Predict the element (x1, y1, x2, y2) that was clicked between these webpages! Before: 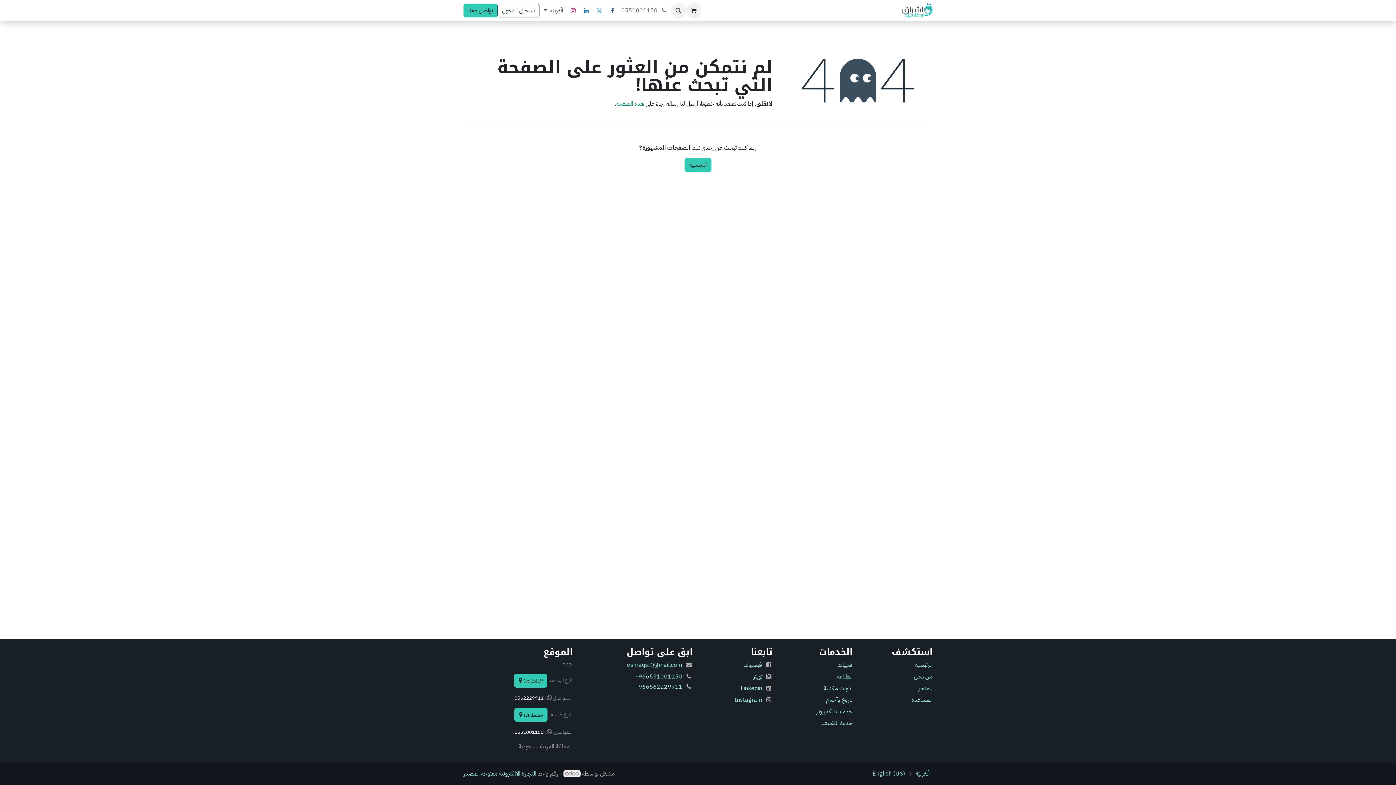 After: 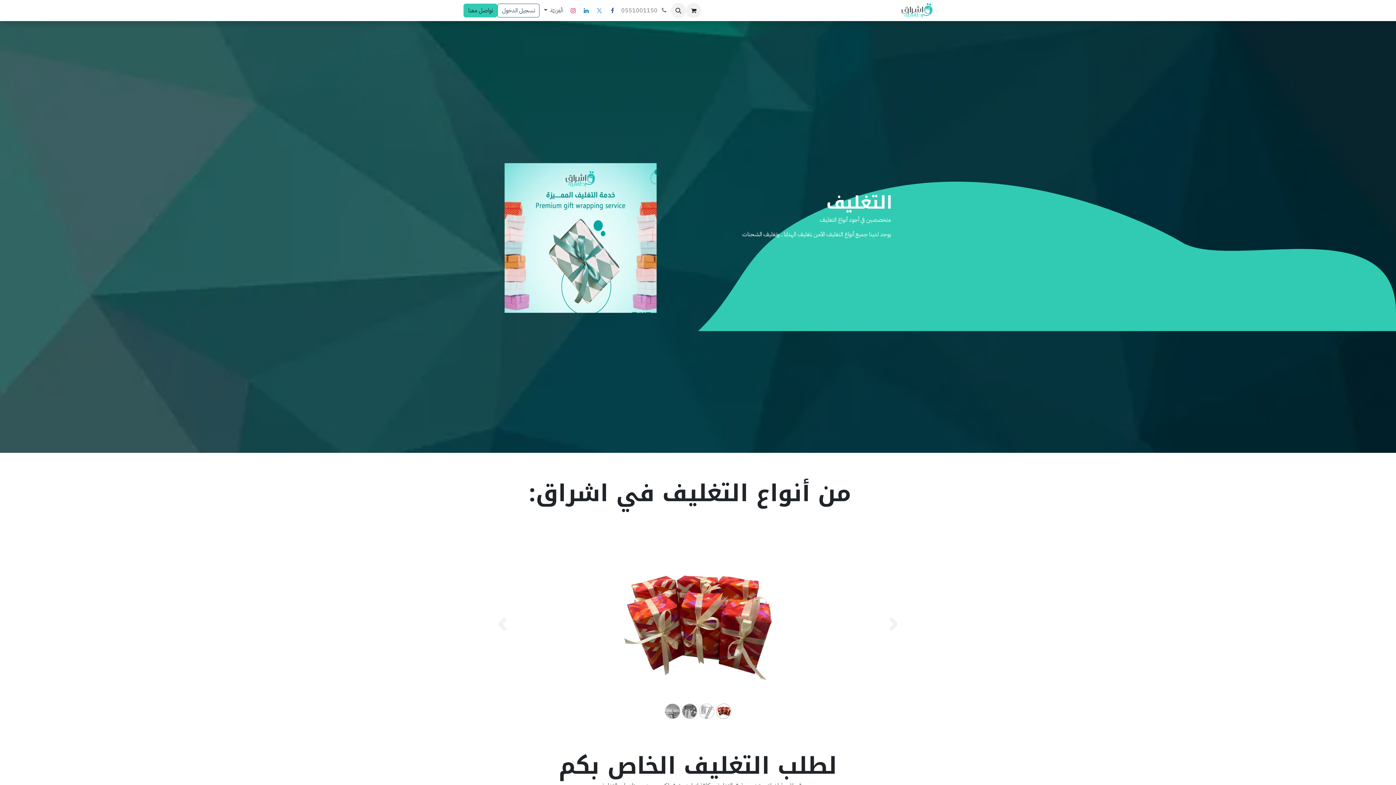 Action: bbox: (821, 719, 852, 728) label: خدمة التغليف